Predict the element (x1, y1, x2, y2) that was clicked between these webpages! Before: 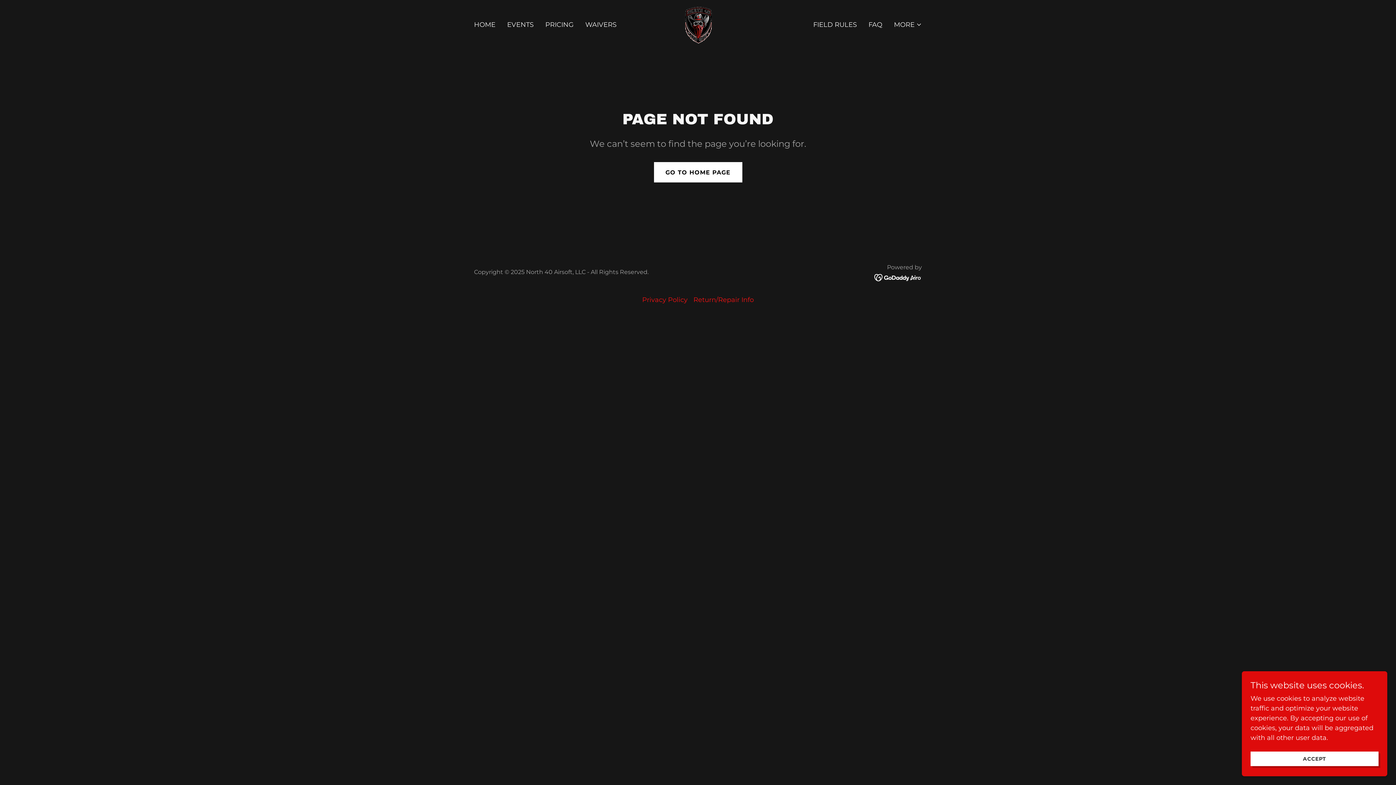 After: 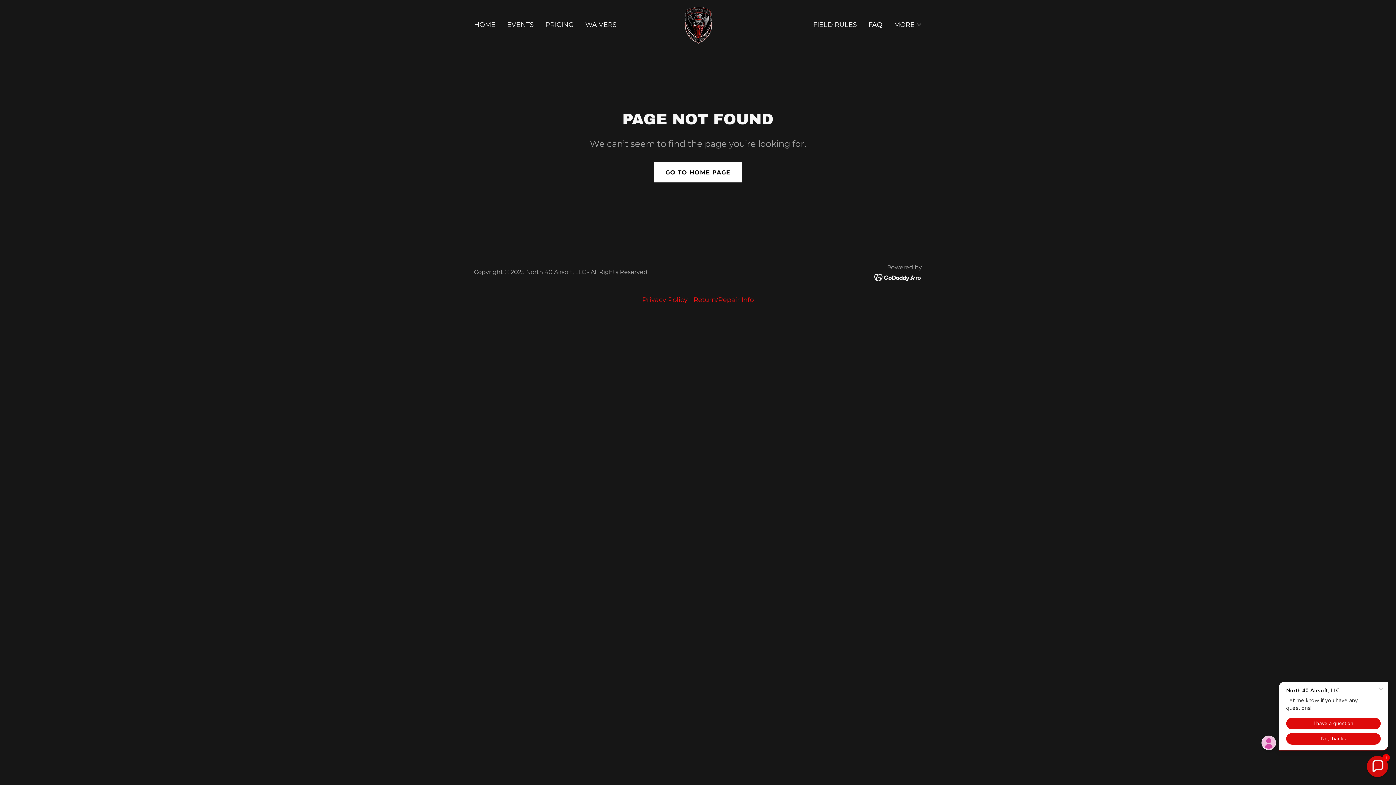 Action: bbox: (1250, 752, 1378, 766) label: ACCEPT